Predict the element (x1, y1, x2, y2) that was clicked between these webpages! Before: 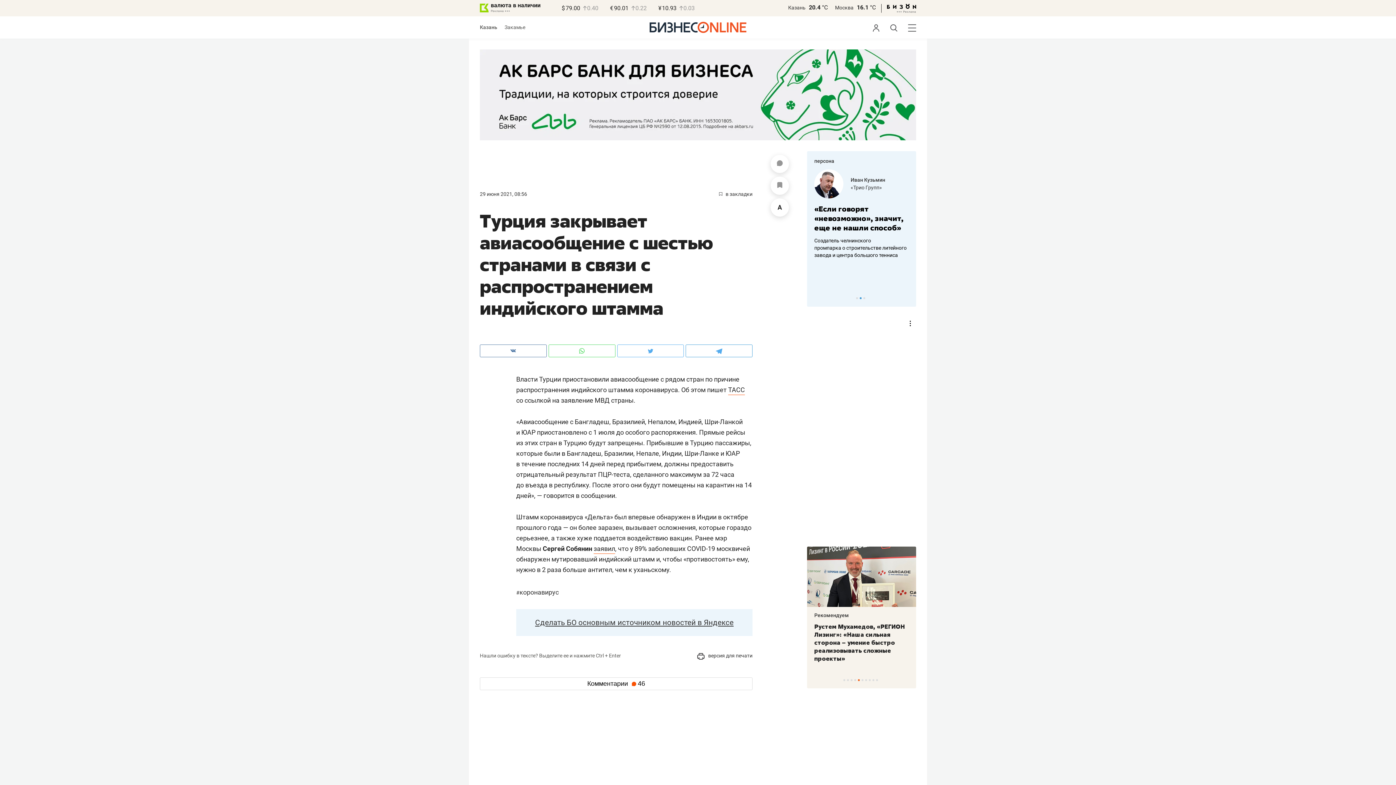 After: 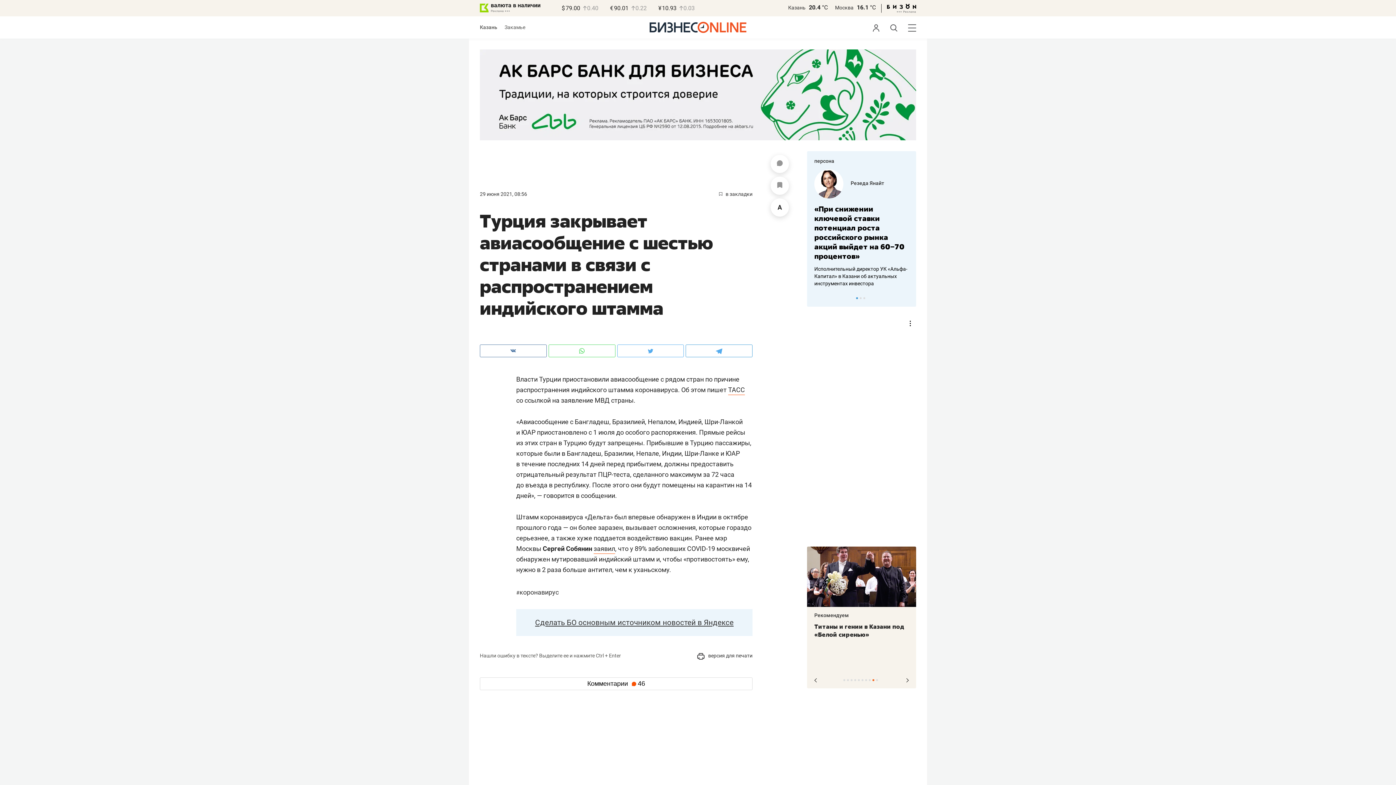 Action: label: 9 of 10 bbox: (872, 679, 874, 681)